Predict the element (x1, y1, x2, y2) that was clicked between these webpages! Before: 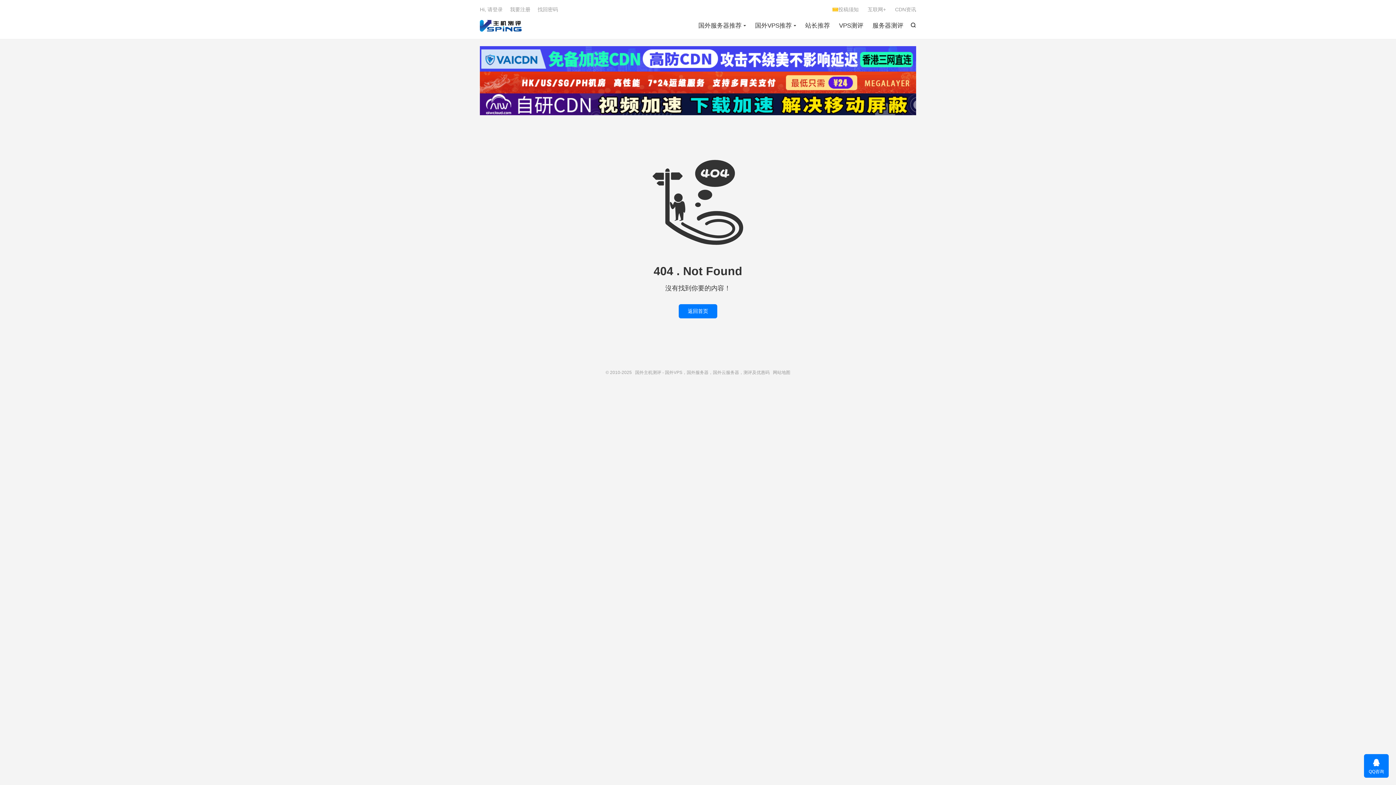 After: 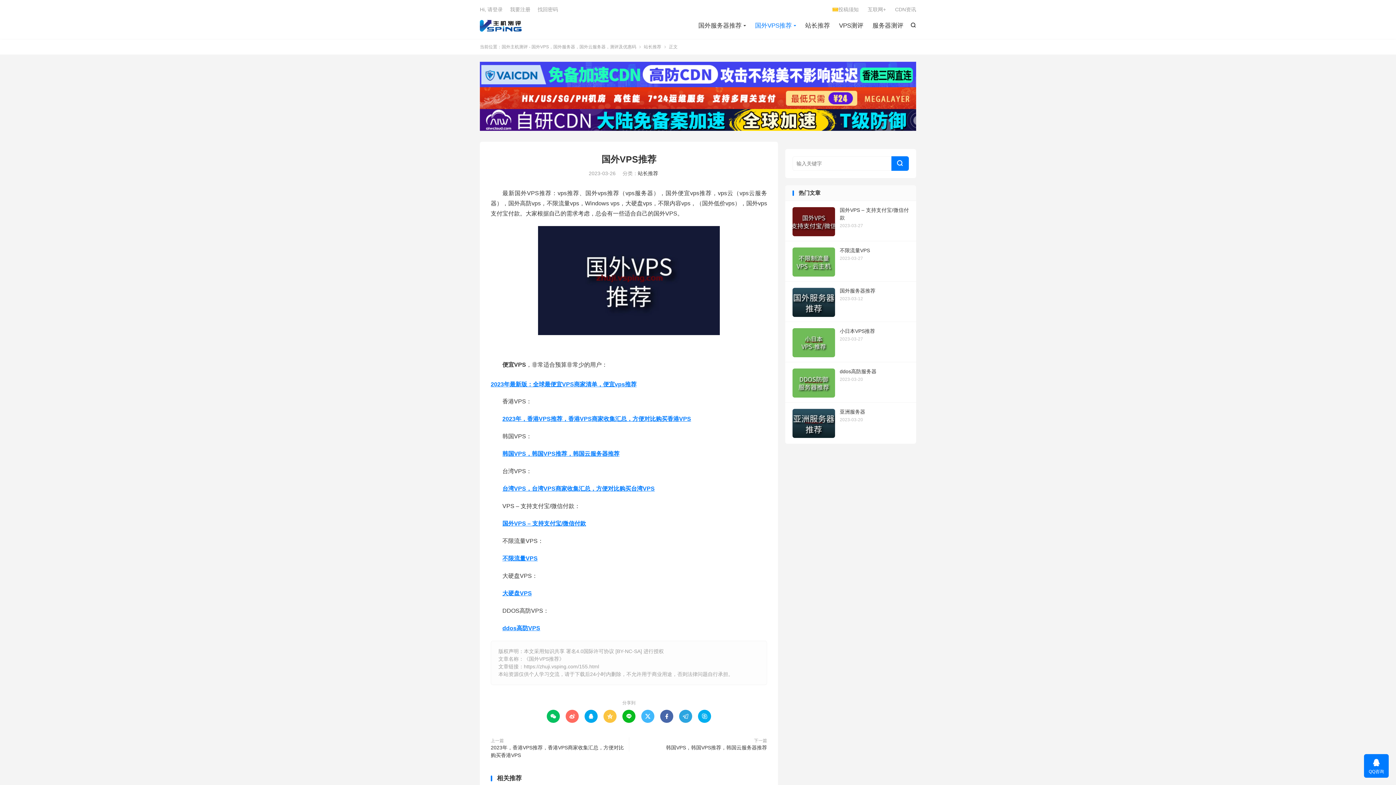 Action: label: 国外VPS推荐 bbox: (755, 20, 796, 31)